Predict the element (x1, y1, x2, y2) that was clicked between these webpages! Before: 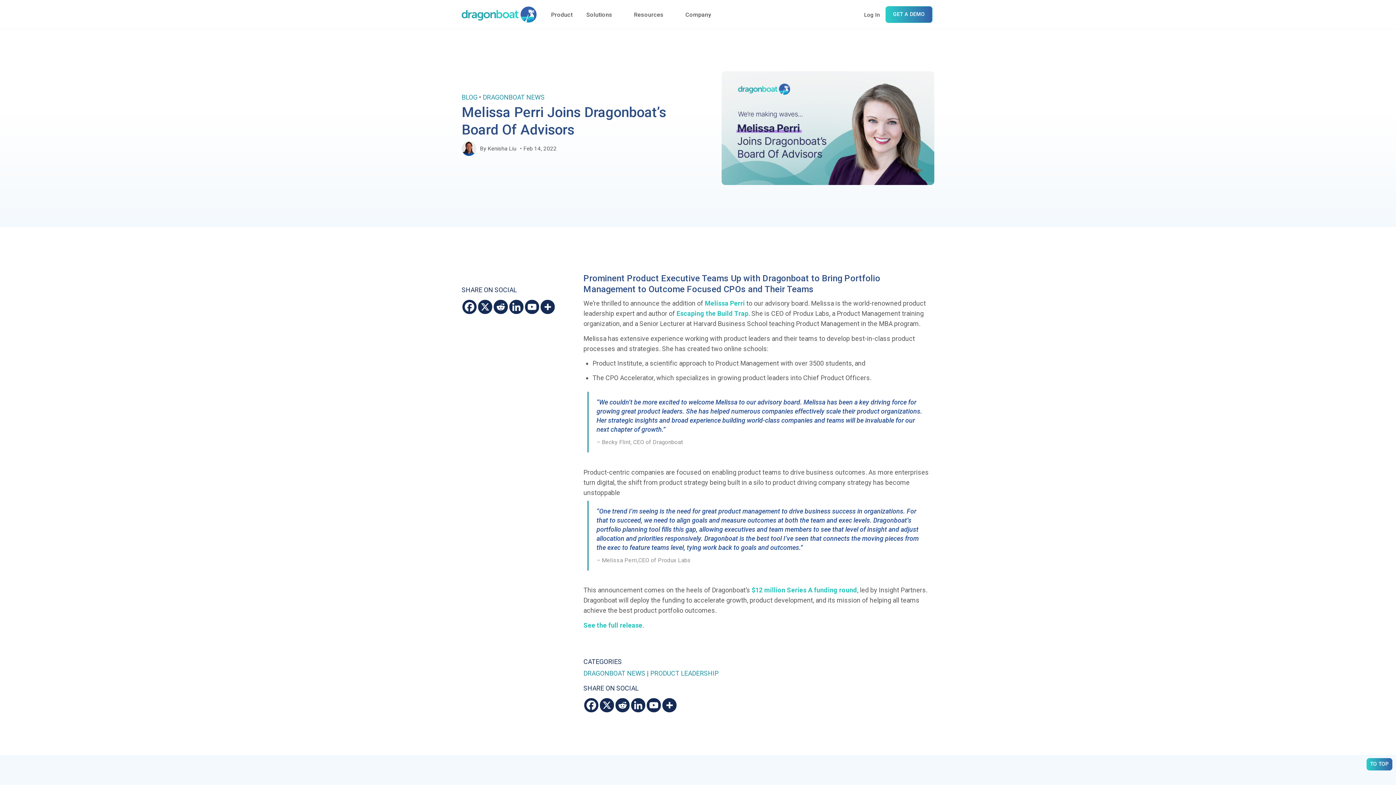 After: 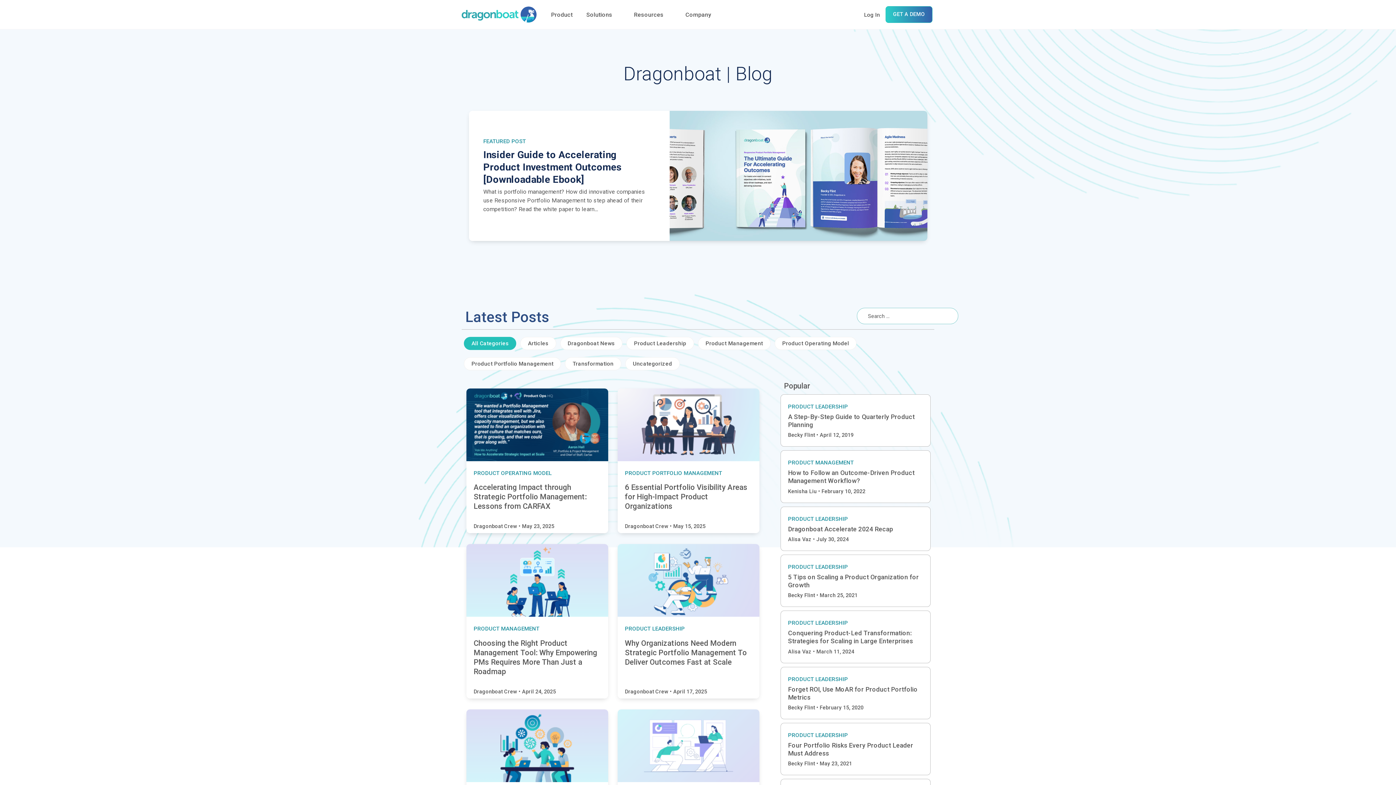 Action: bbox: (461, 93, 477, 101) label: BLOG